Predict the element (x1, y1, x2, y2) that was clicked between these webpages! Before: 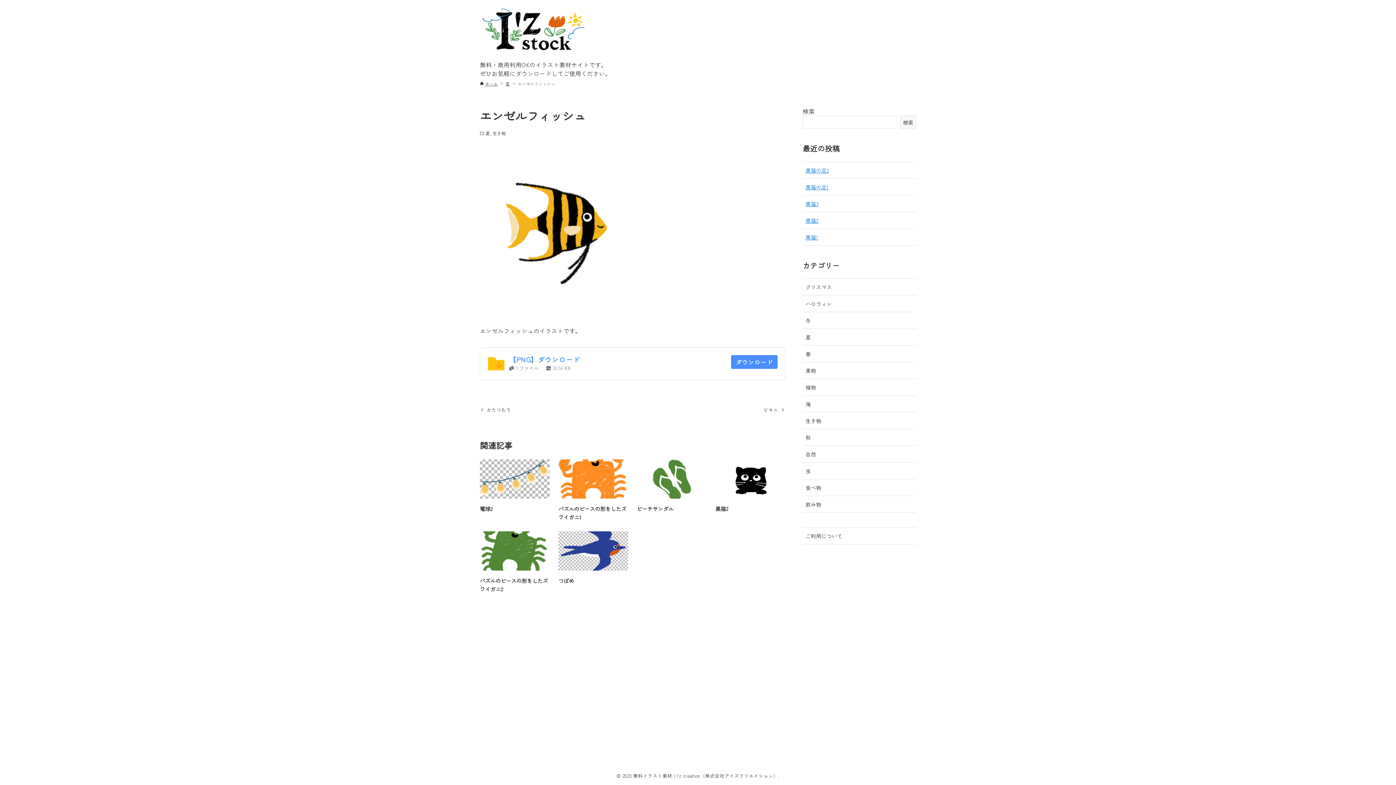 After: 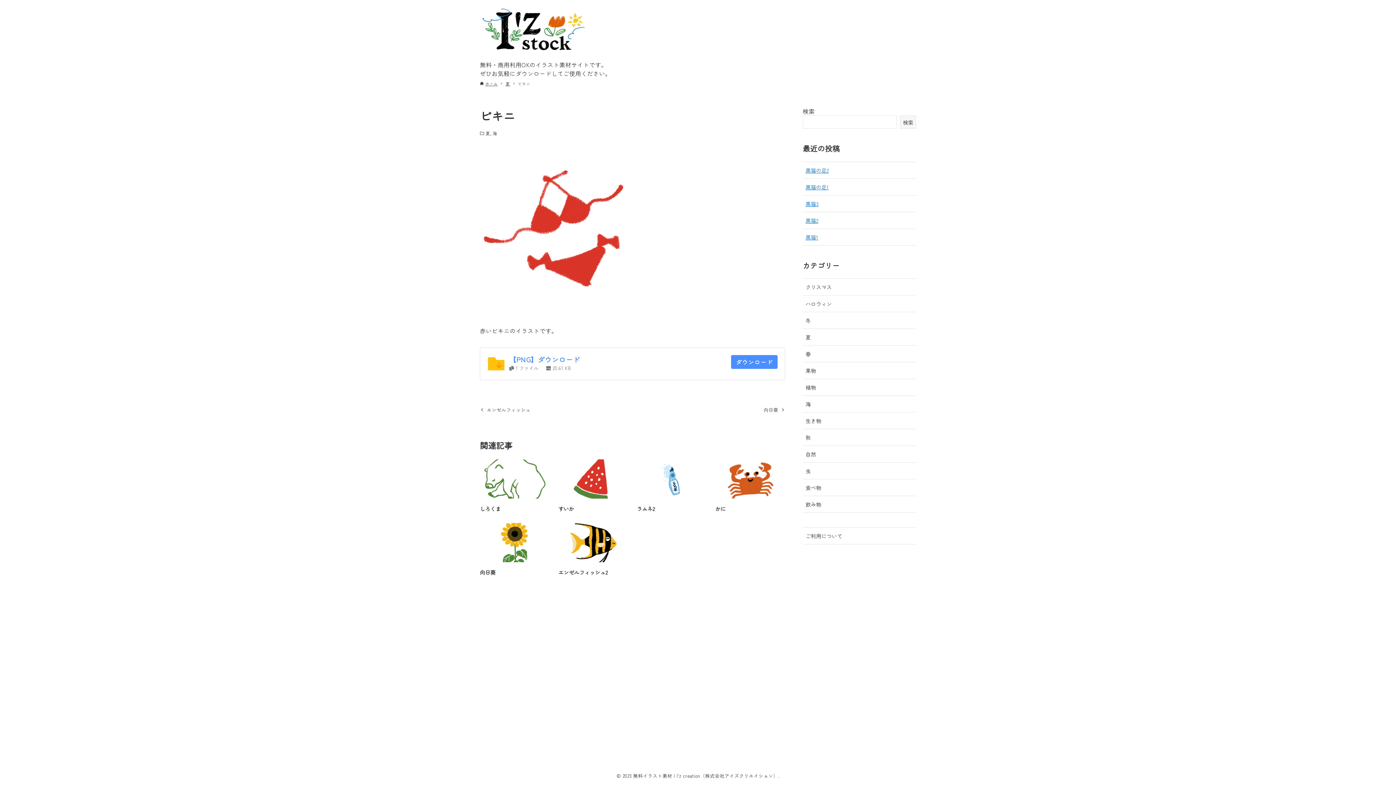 Action: label: ビキニ bbox: (632, 403, 785, 416)